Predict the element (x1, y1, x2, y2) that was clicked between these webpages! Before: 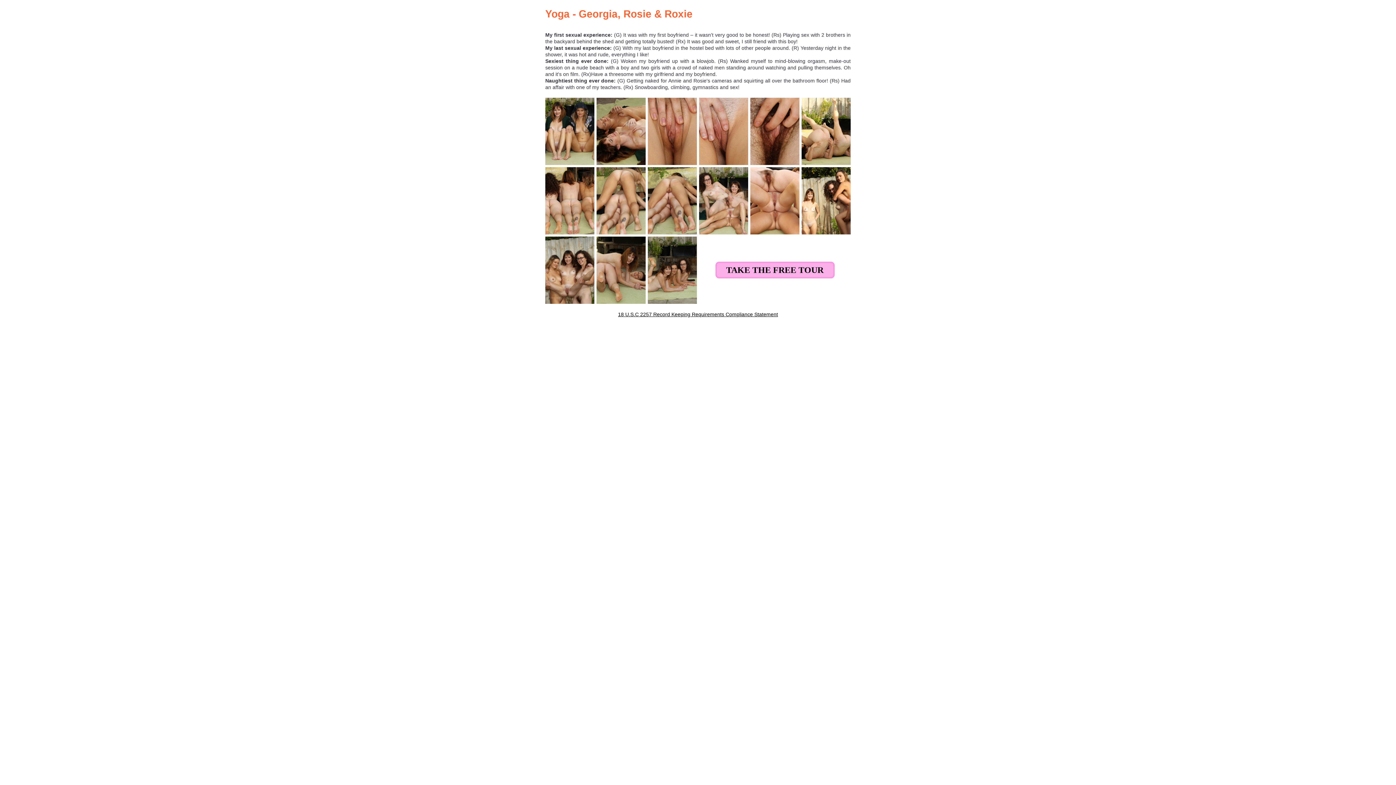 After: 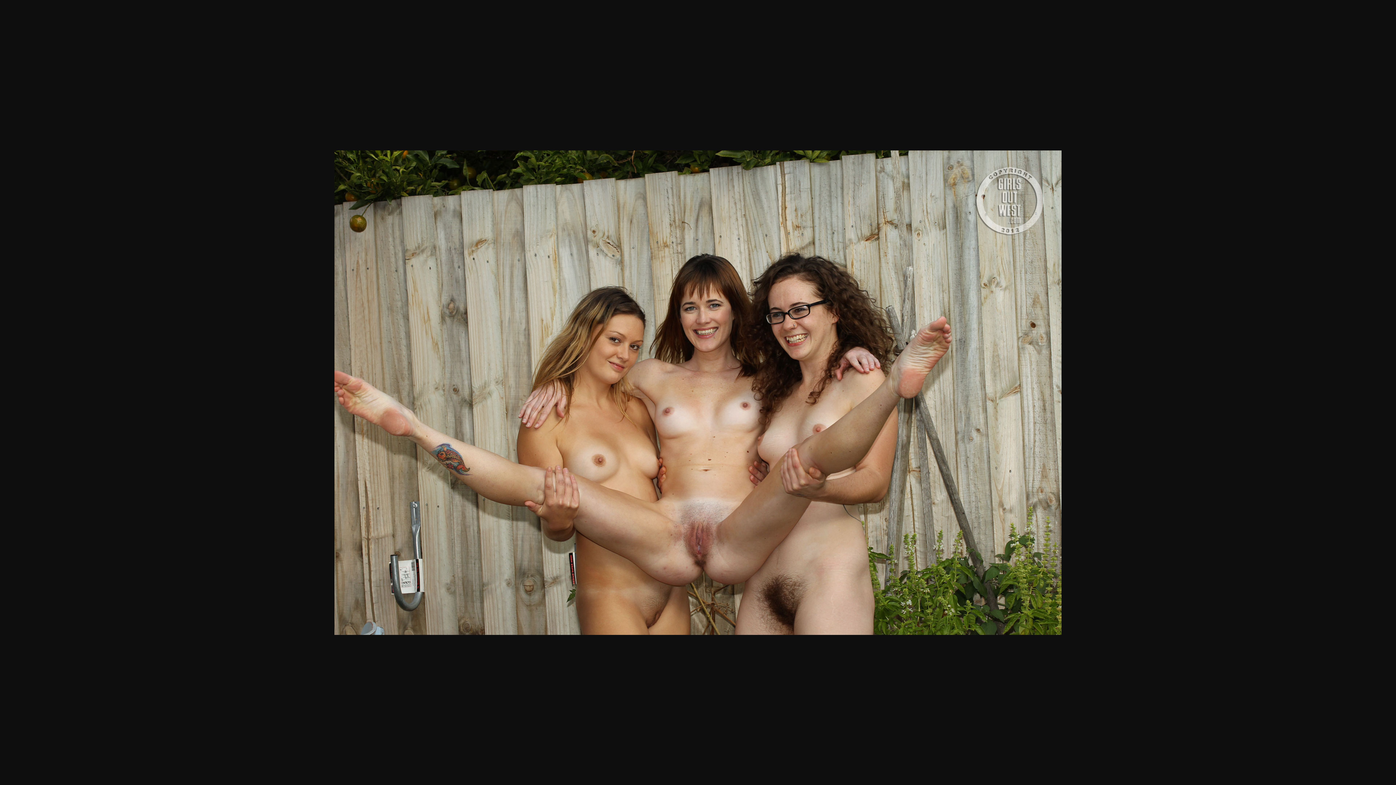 Action: bbox: (545, 299, 594, 305)